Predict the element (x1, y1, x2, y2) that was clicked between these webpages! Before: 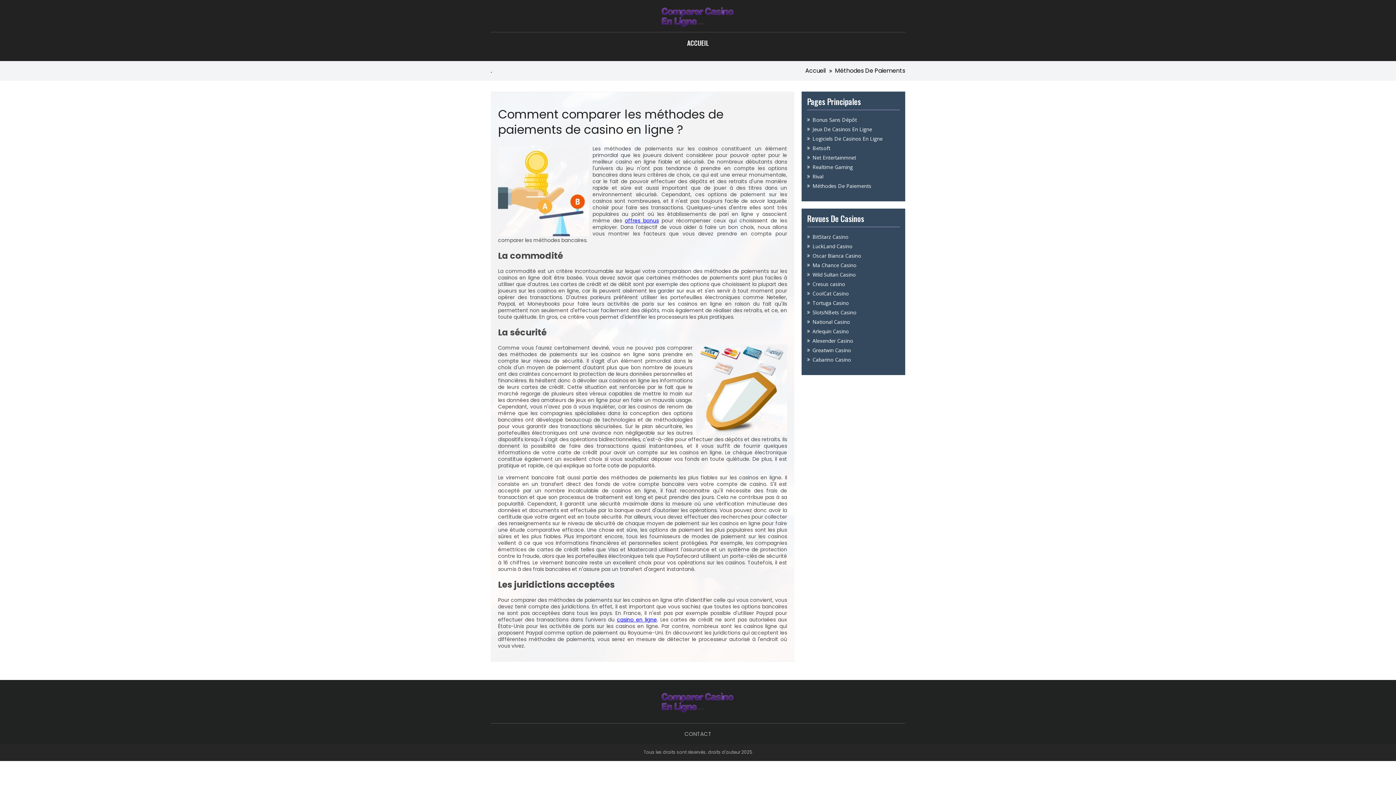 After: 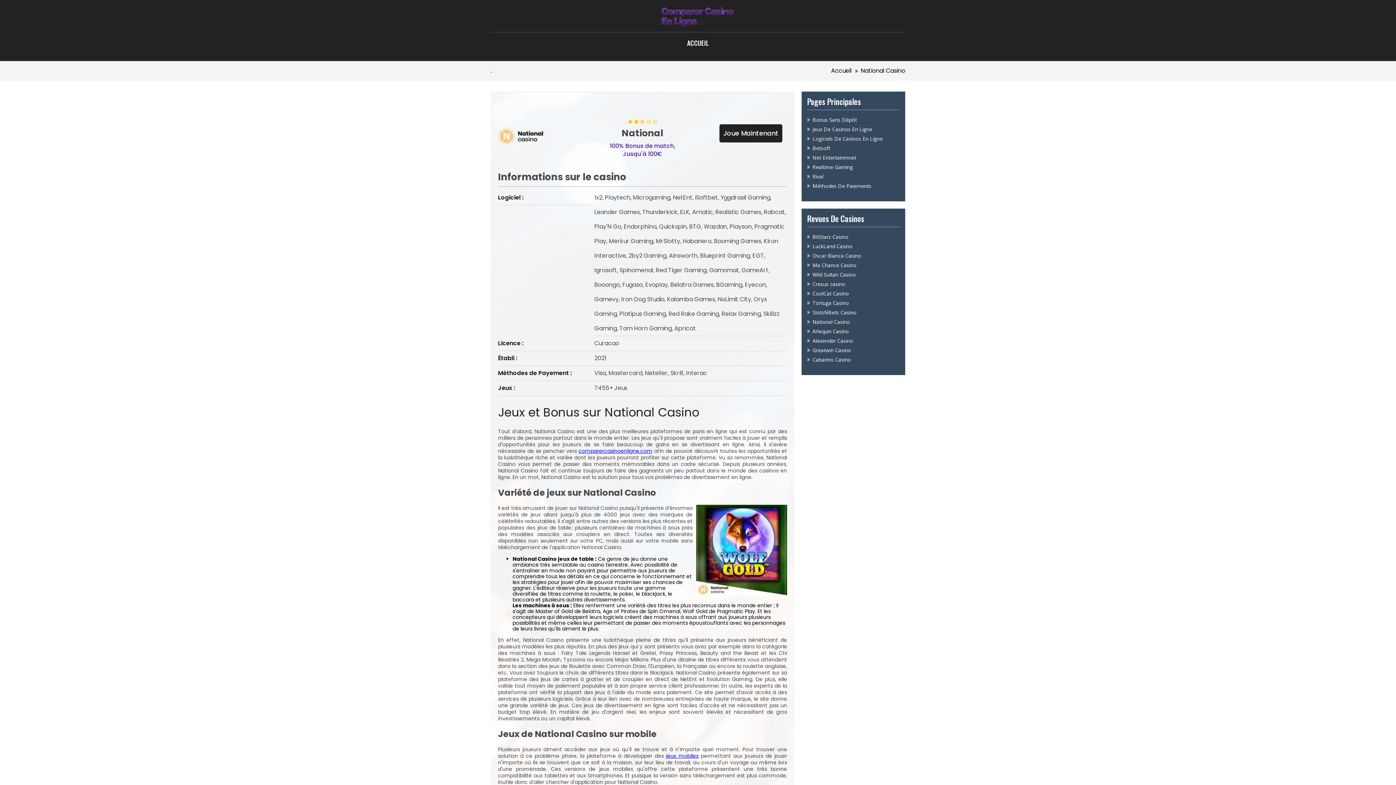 Action: bbox: (812, 318, 850, 325) label: National Casino